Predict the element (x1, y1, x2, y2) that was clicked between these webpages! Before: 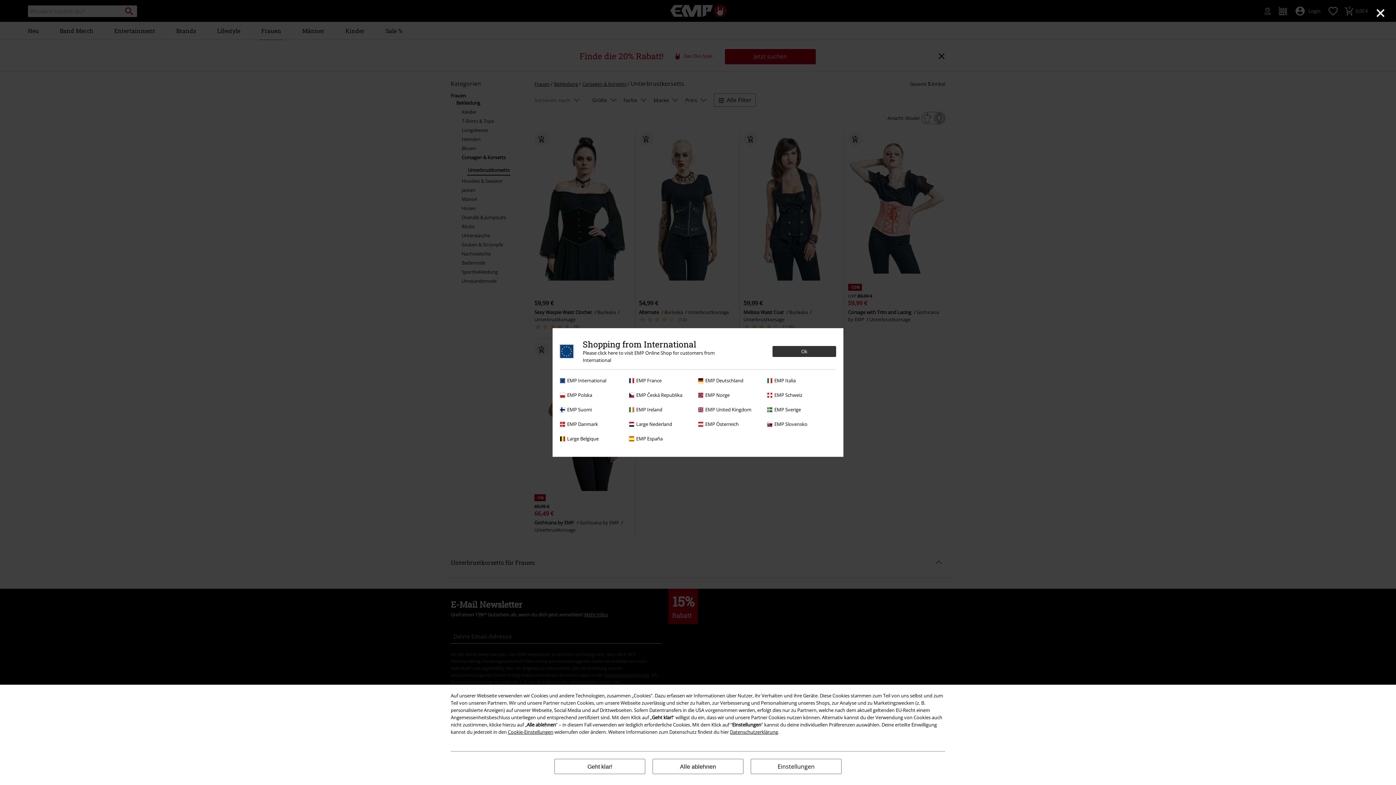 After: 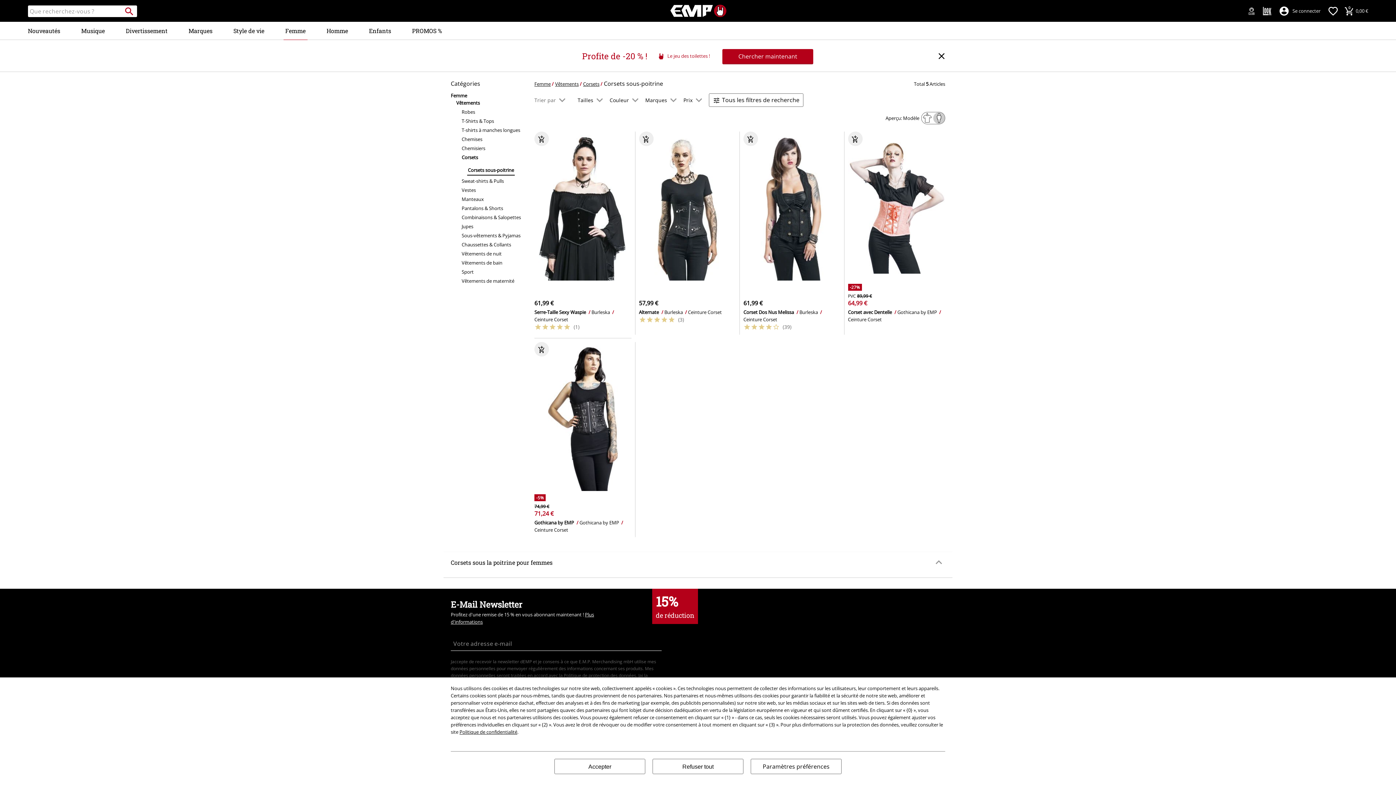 Action: label: EMP France bbox: (629, 377, 694, 384)